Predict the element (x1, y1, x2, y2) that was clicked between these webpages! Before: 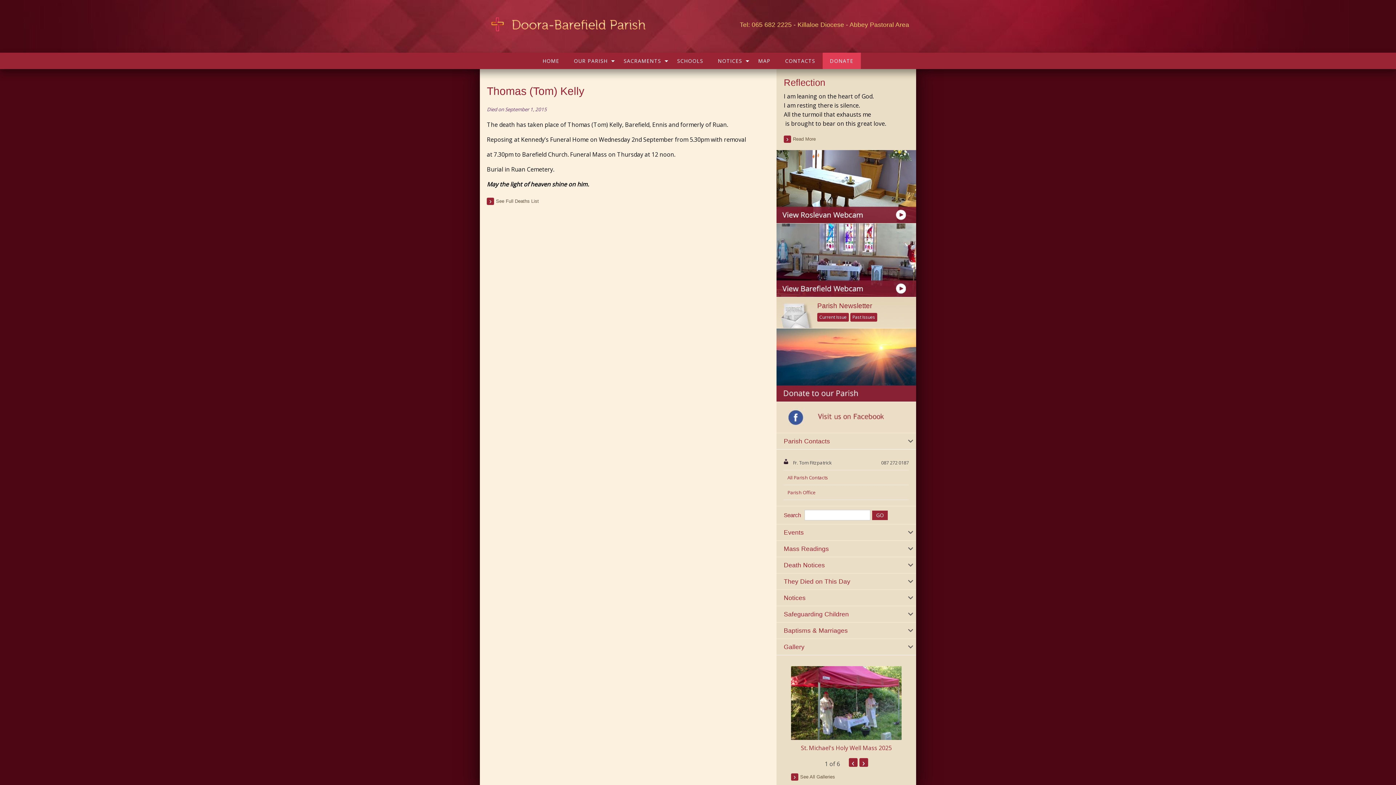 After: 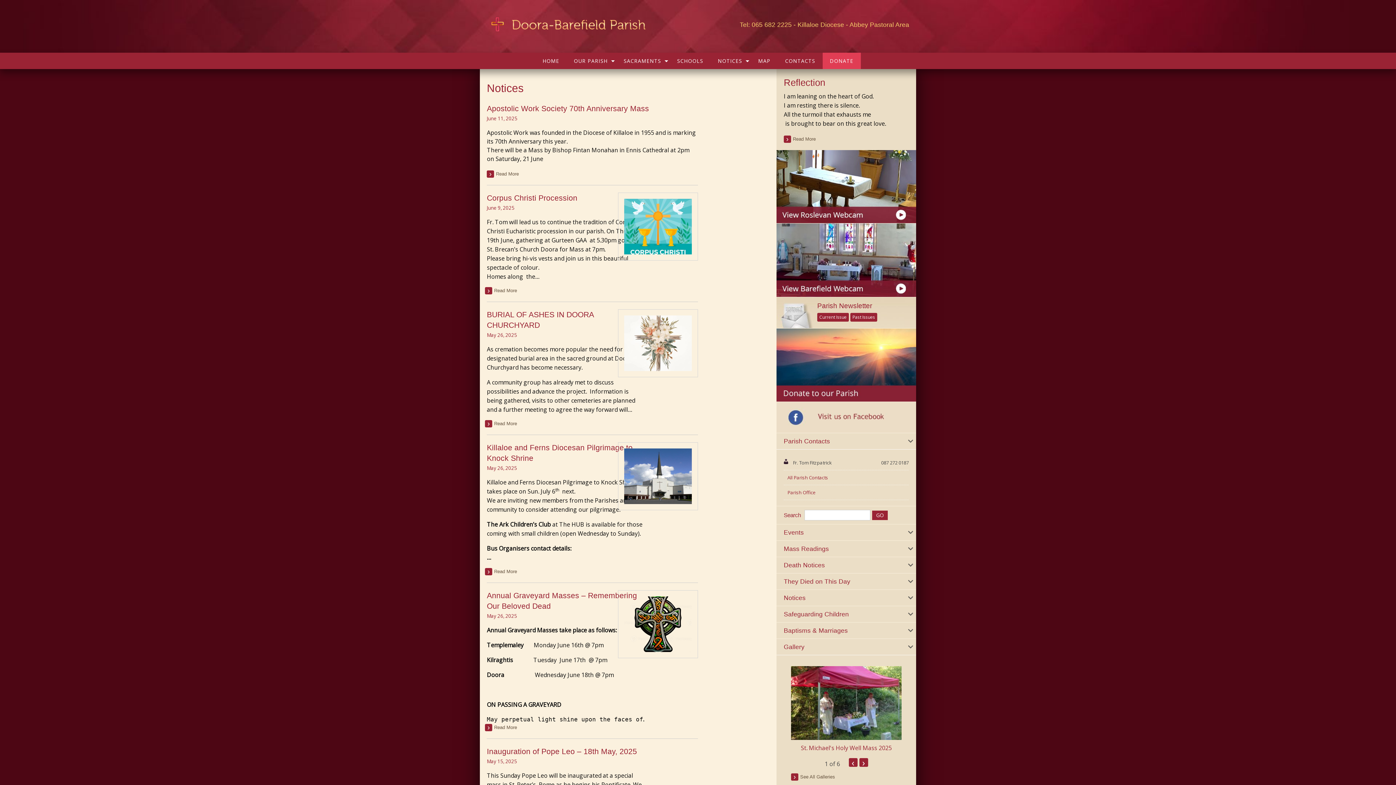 Action: bbox: (710, 52, 751, 69) label: NOTICES